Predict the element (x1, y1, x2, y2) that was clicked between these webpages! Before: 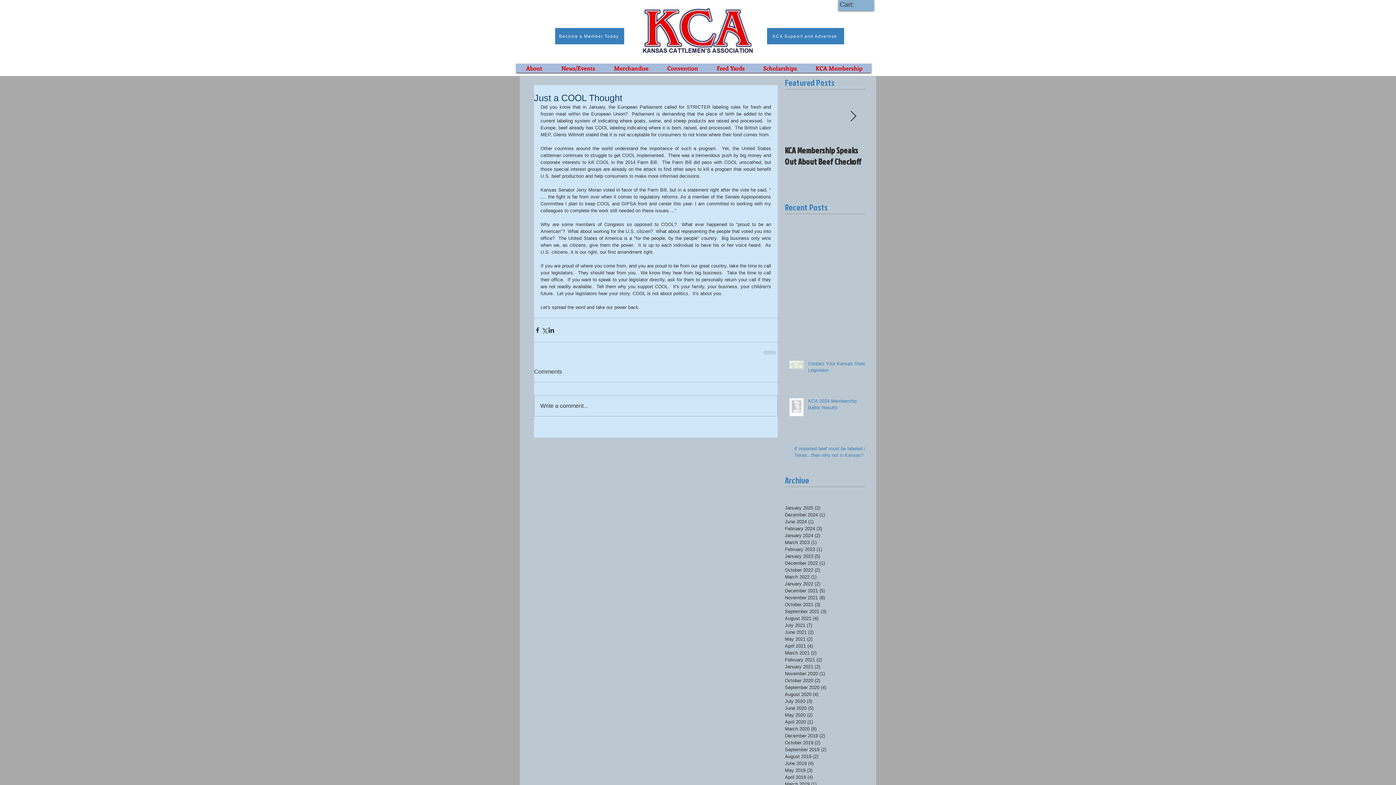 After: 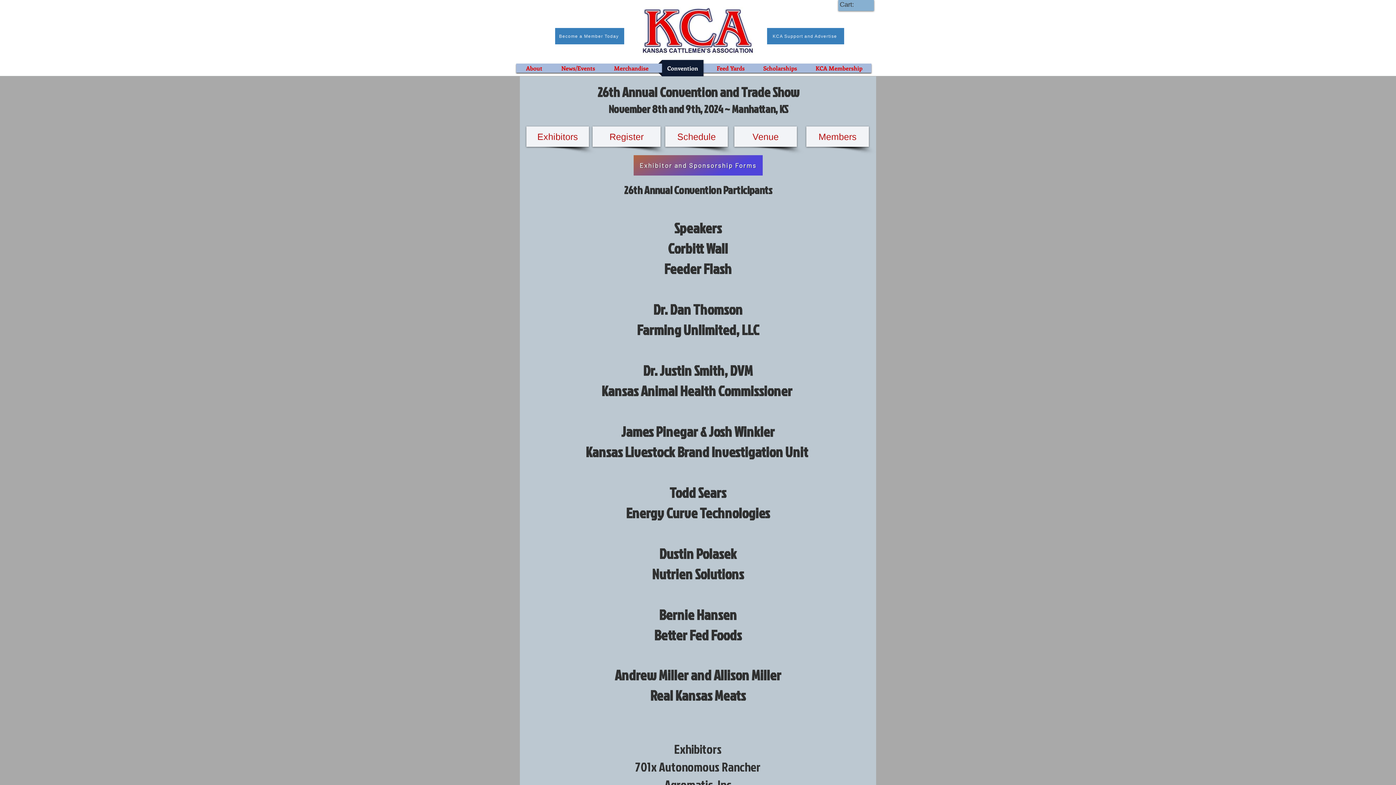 Action: label: Convention bbox: (658, 60, 707, 76)